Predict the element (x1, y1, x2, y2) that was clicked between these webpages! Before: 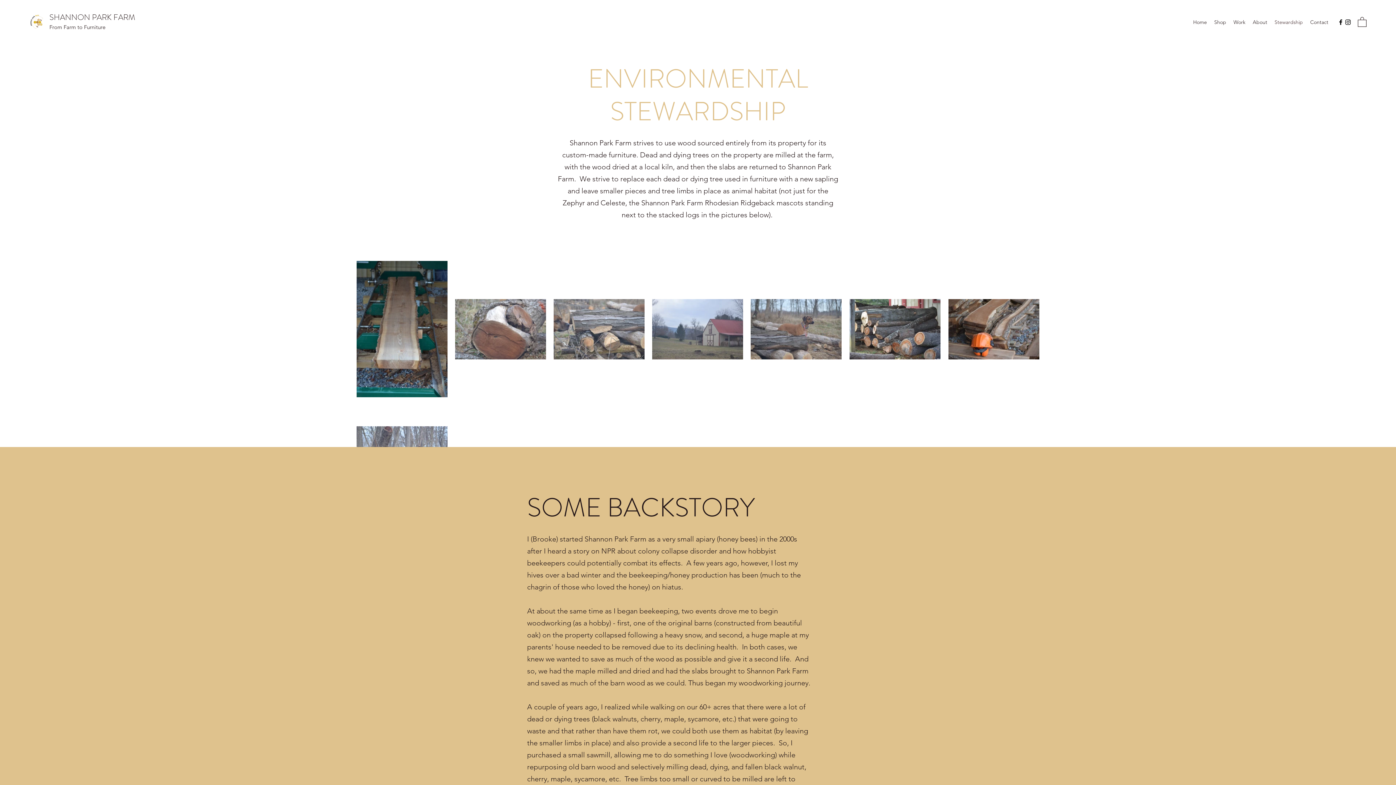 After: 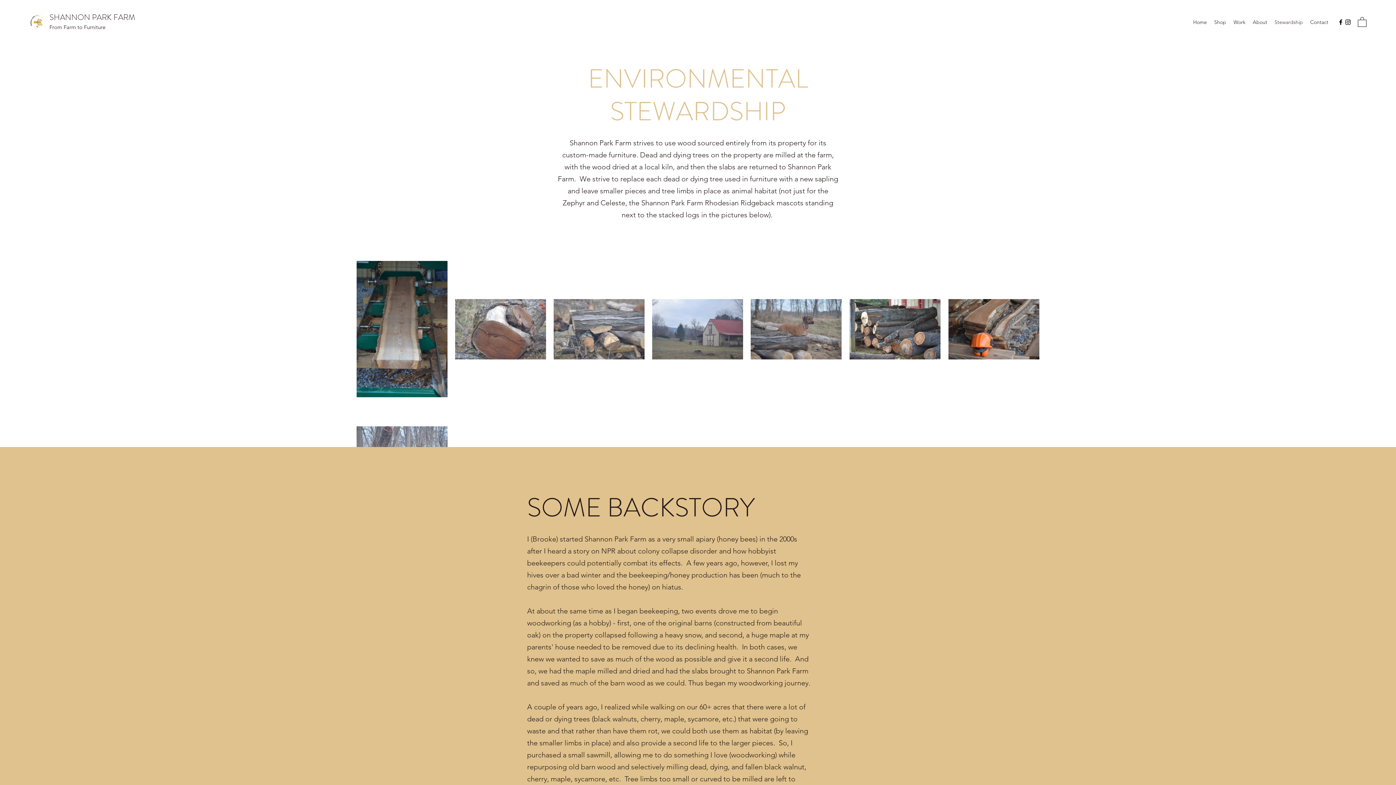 Action: bbox: (1344, 18, 1352, 25) label: Instagram